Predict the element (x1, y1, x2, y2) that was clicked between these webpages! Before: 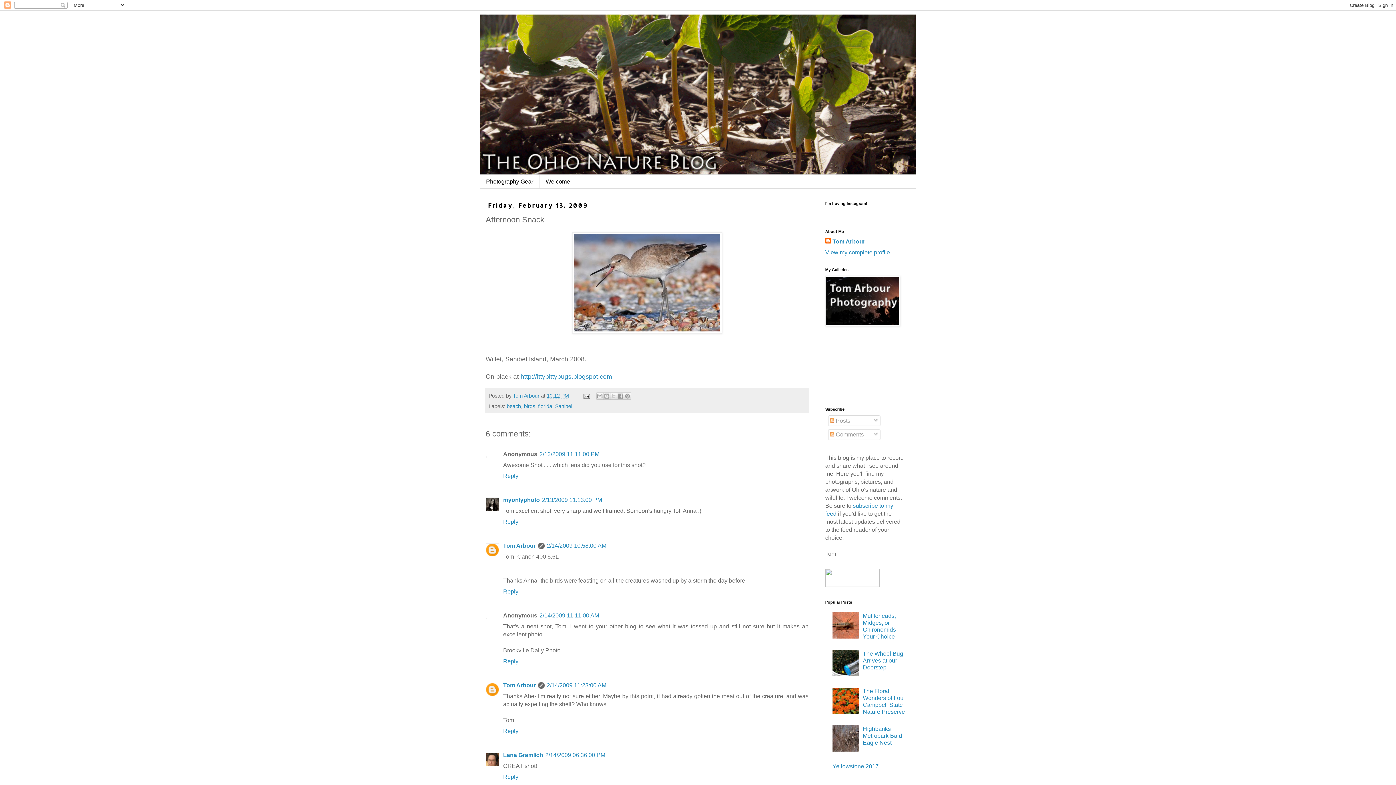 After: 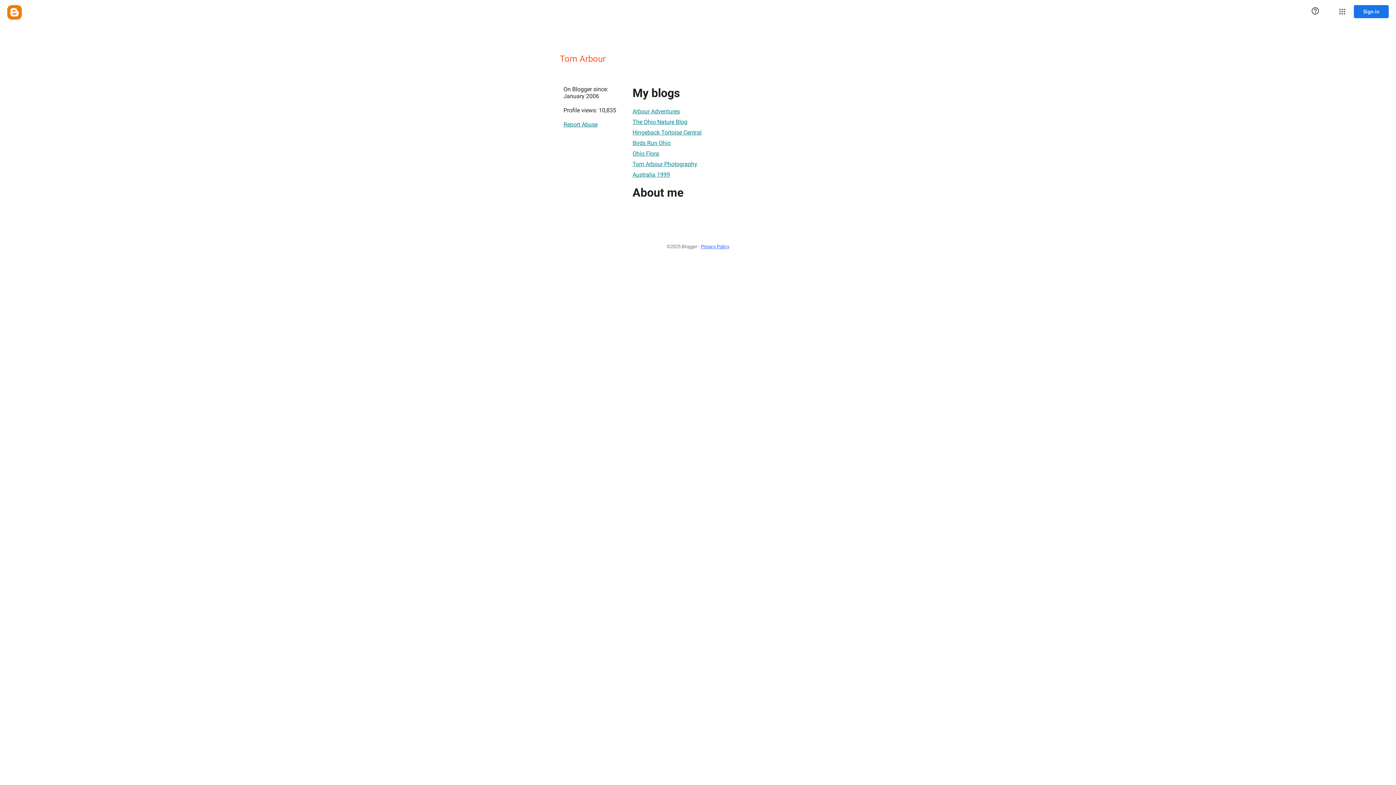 Action: bbox: (503, 543, 536, 549) label: Tom Arbour